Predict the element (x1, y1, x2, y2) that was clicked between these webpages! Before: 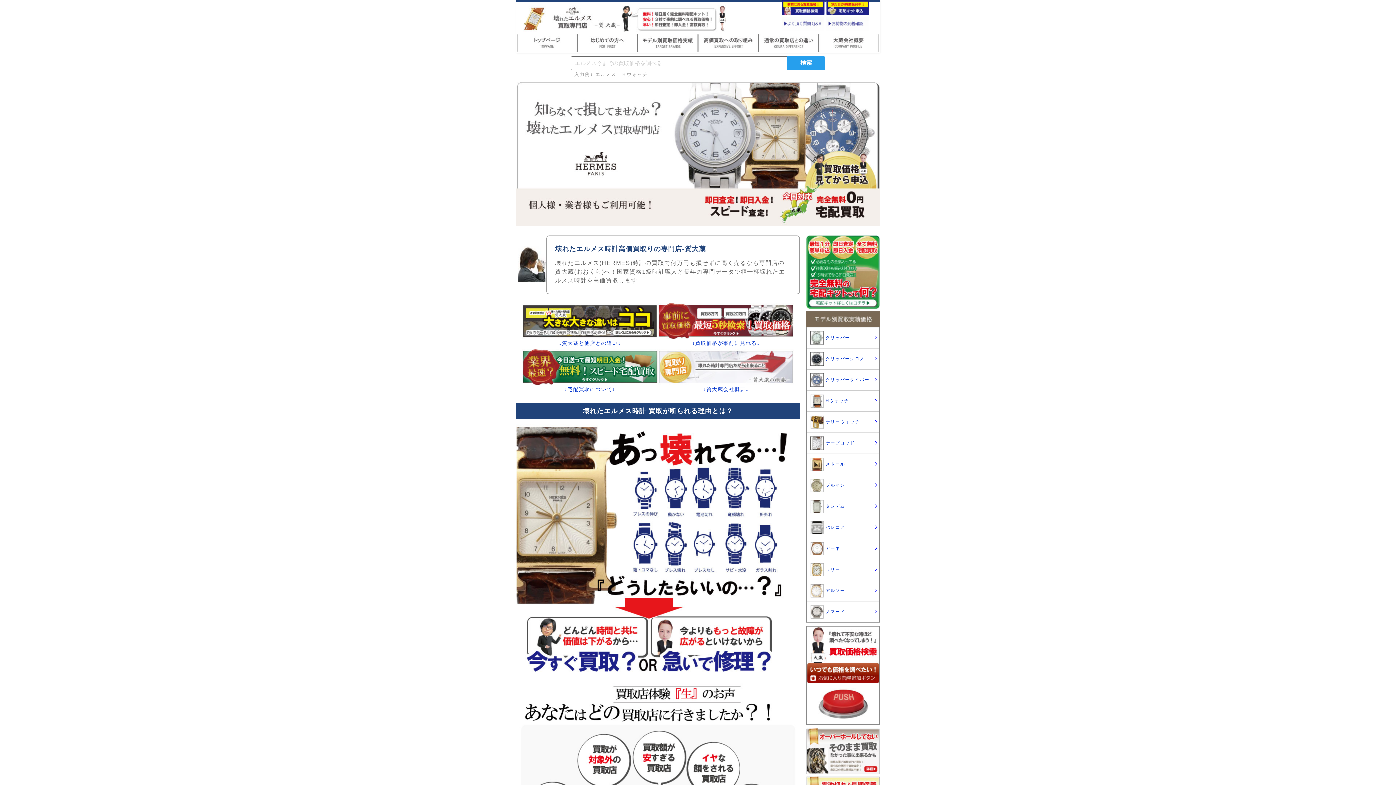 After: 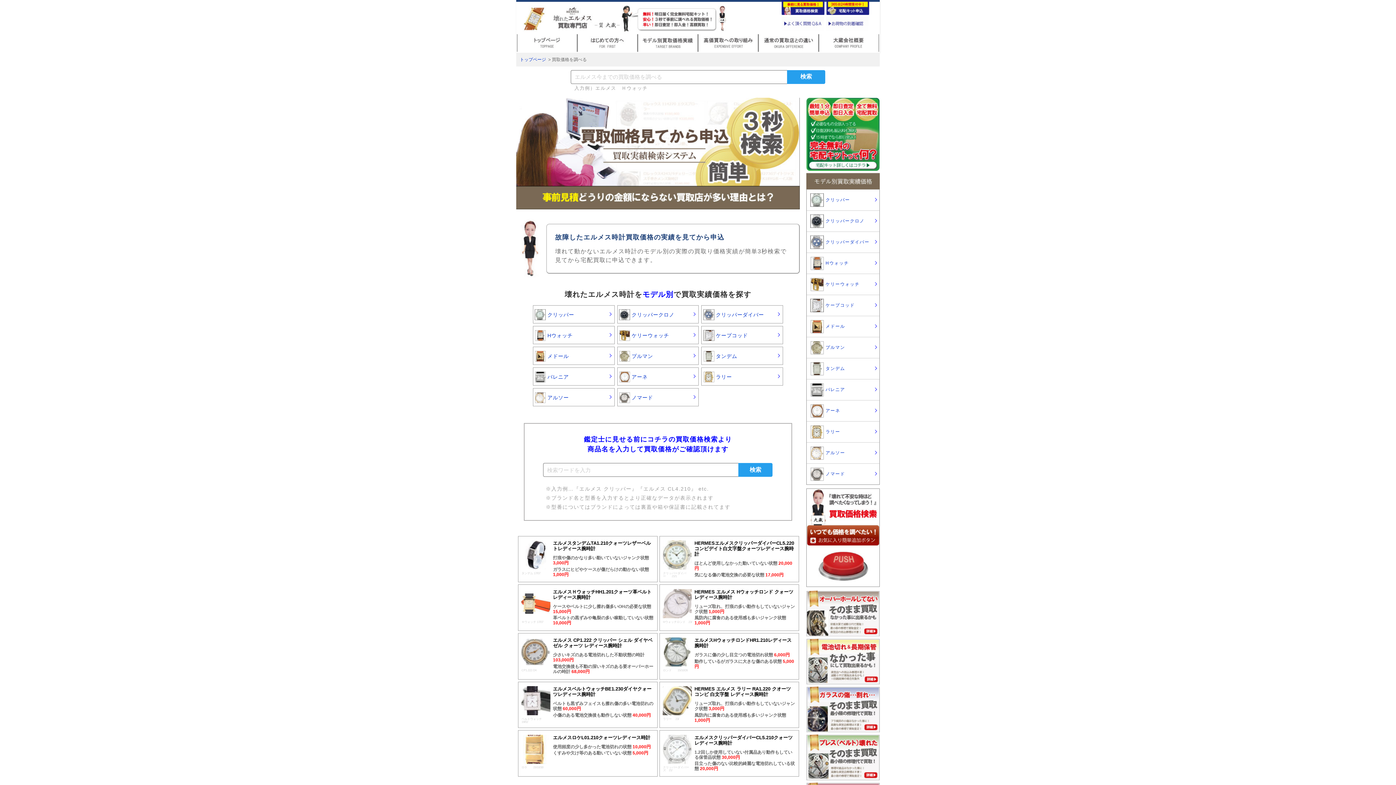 Action: bbox: (637, 33, 698, 52)